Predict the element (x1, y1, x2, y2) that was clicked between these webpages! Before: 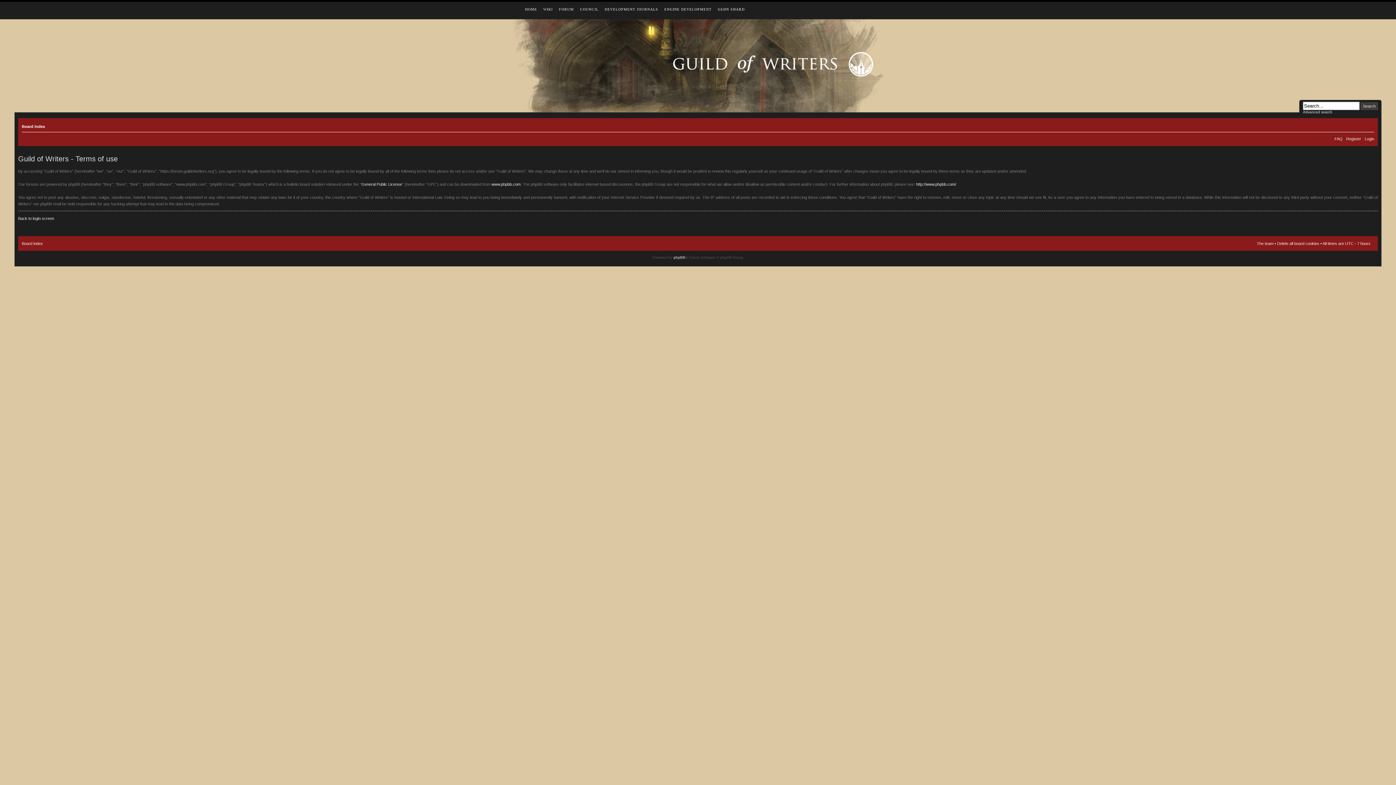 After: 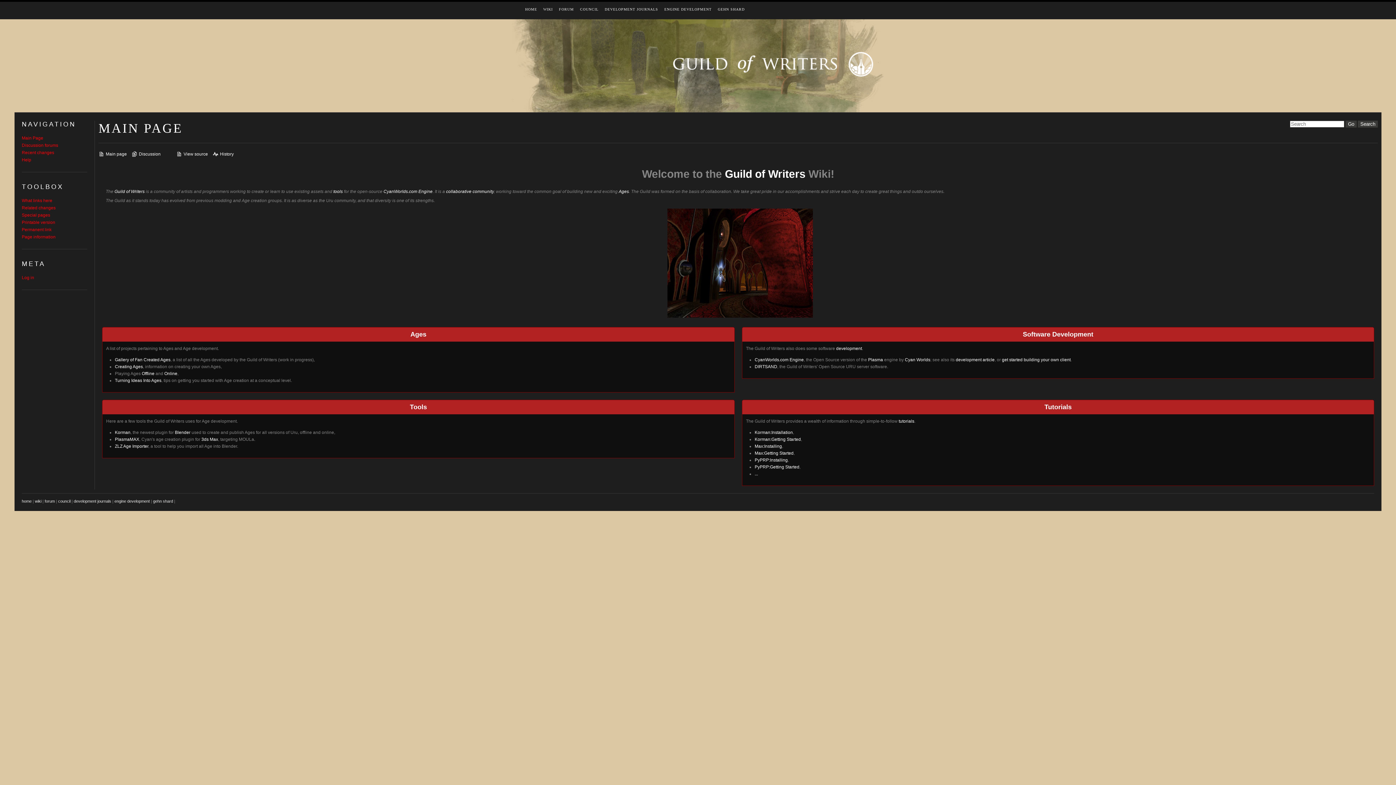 Action: label: WIKI bbox: (541, 5, 554, 13)